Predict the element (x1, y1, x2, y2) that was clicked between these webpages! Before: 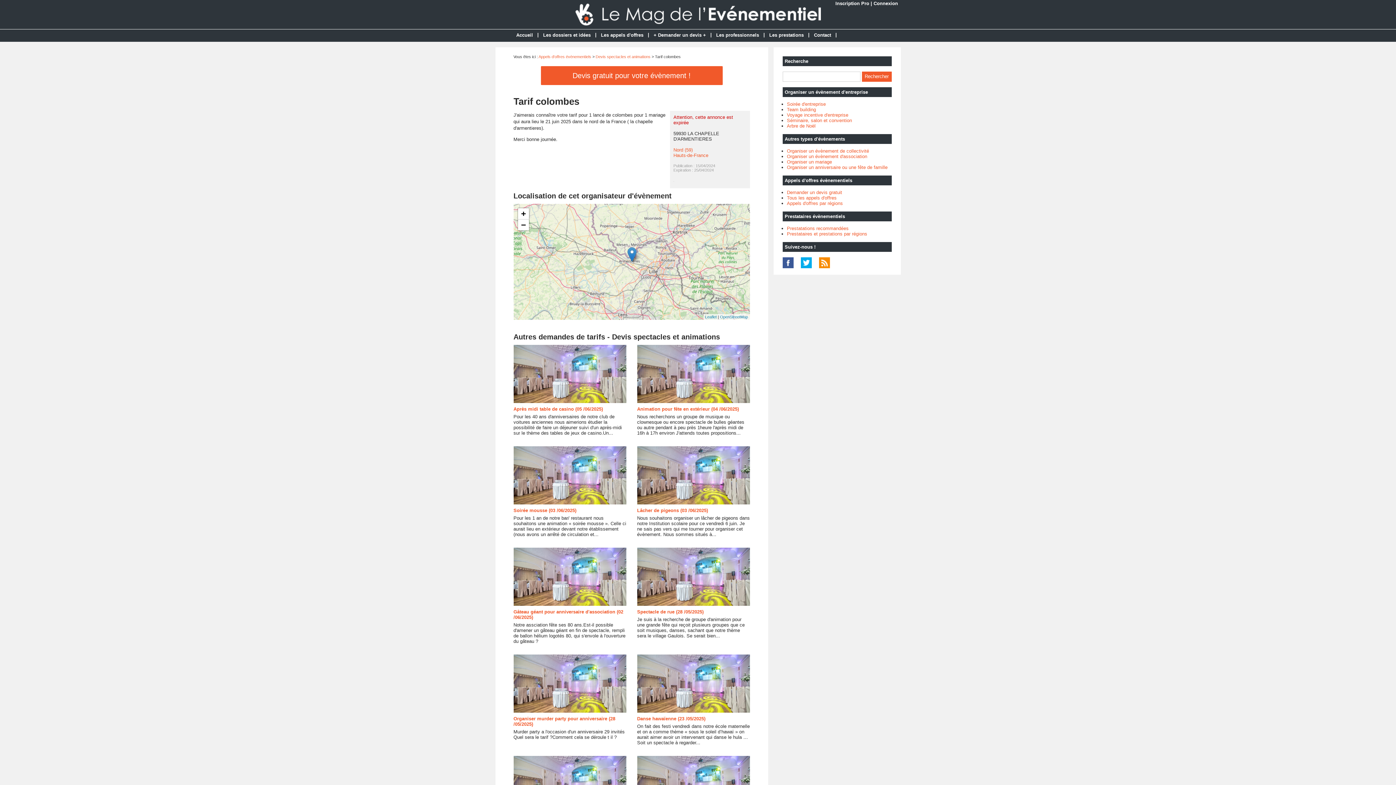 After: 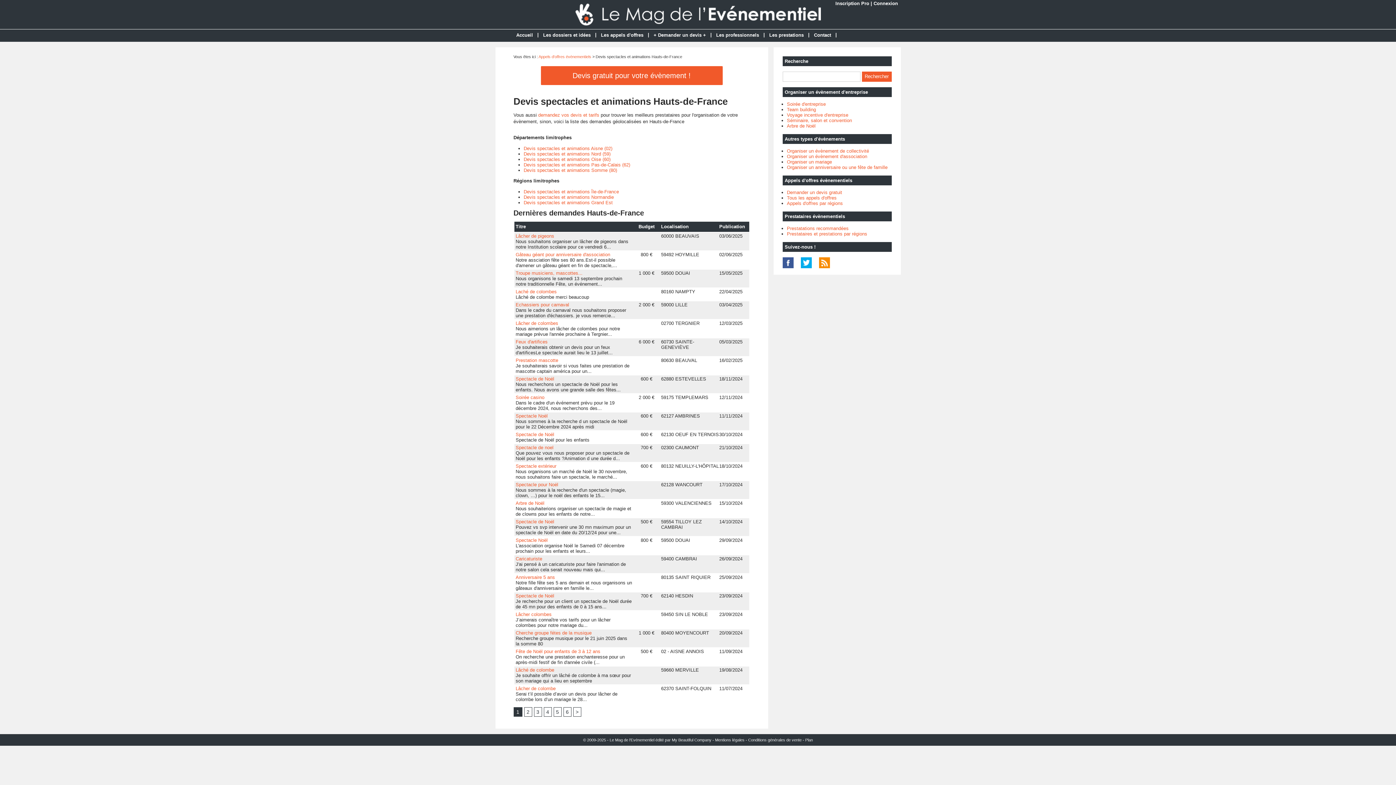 Action: label: Hauts-de-France bbox: (673, 152, 708, 158)